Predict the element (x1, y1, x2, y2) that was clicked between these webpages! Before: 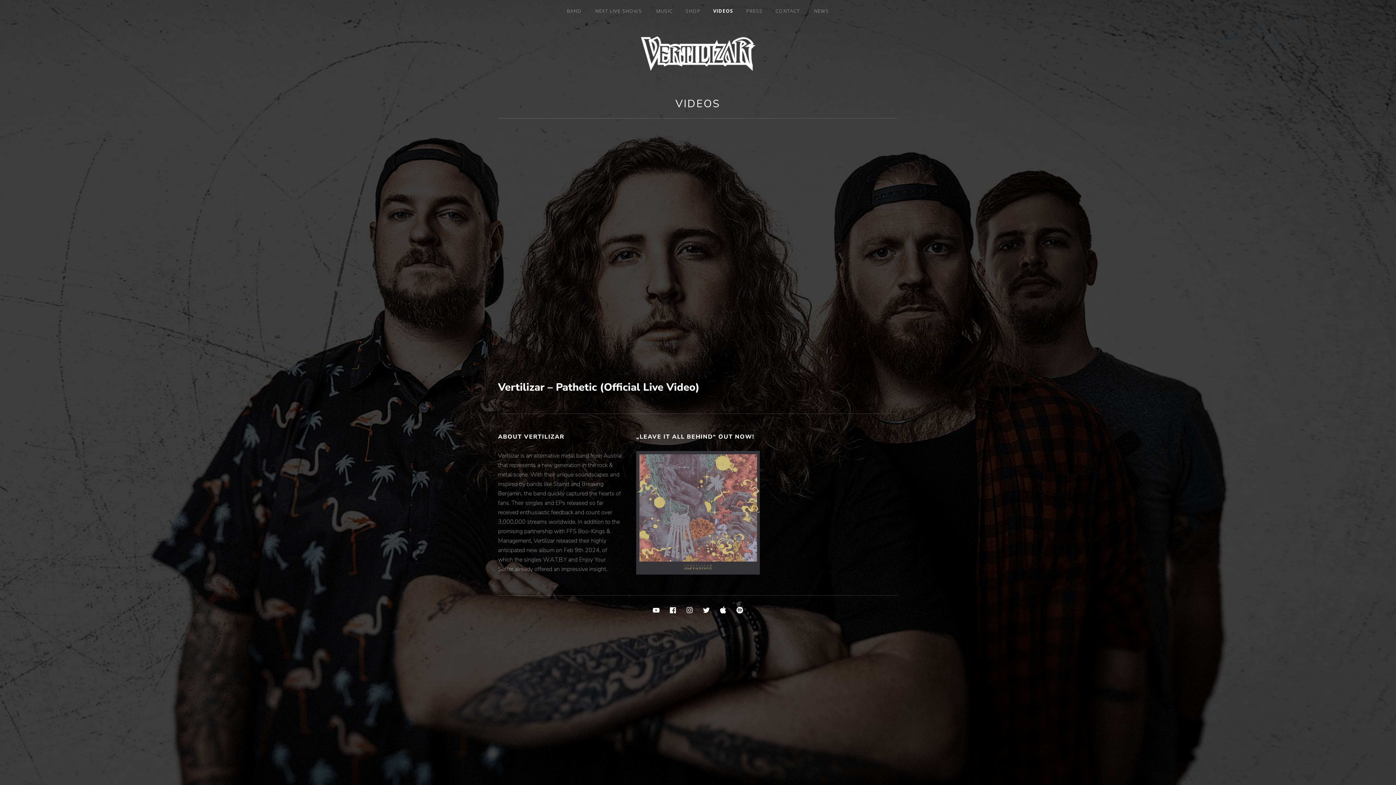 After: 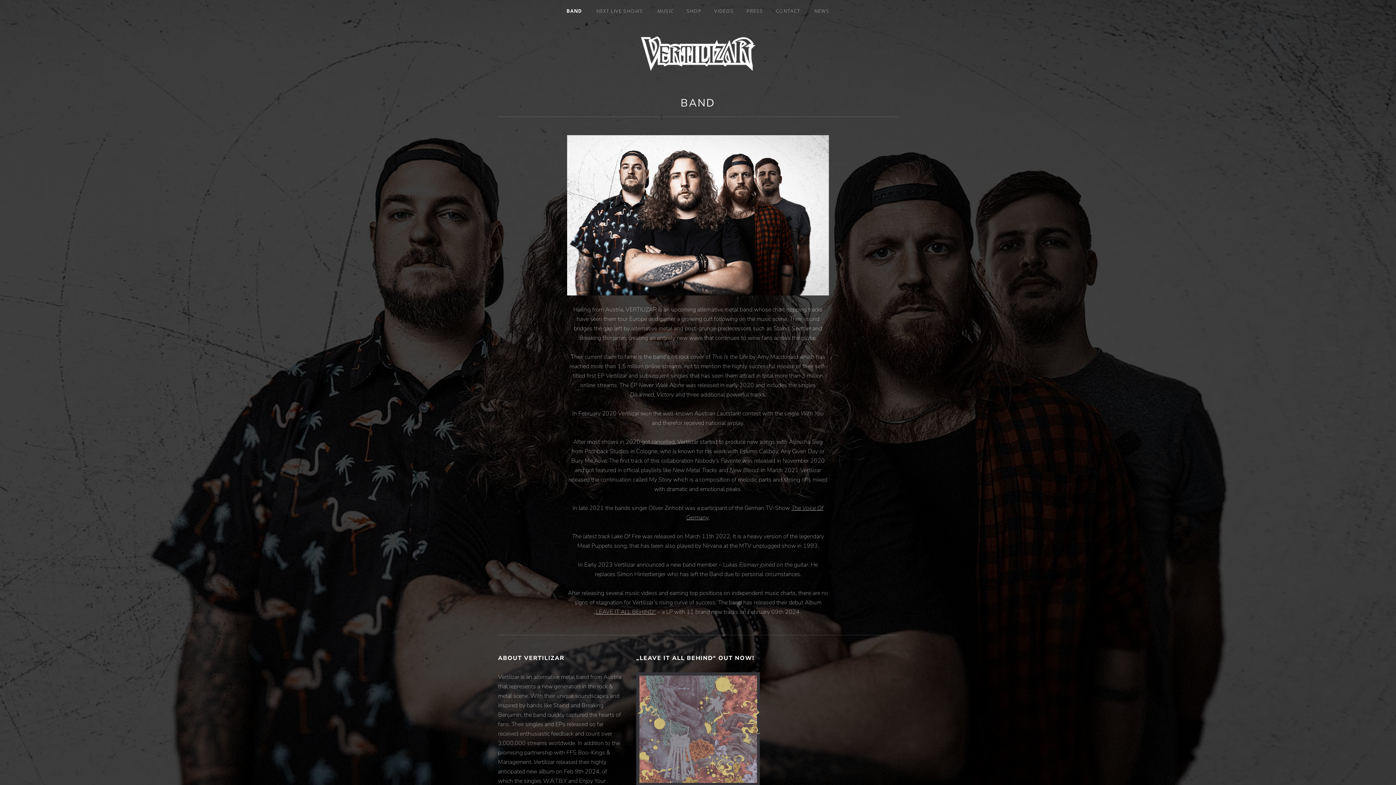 Action: label: BAND bbox: (561, 0, 588, 21)